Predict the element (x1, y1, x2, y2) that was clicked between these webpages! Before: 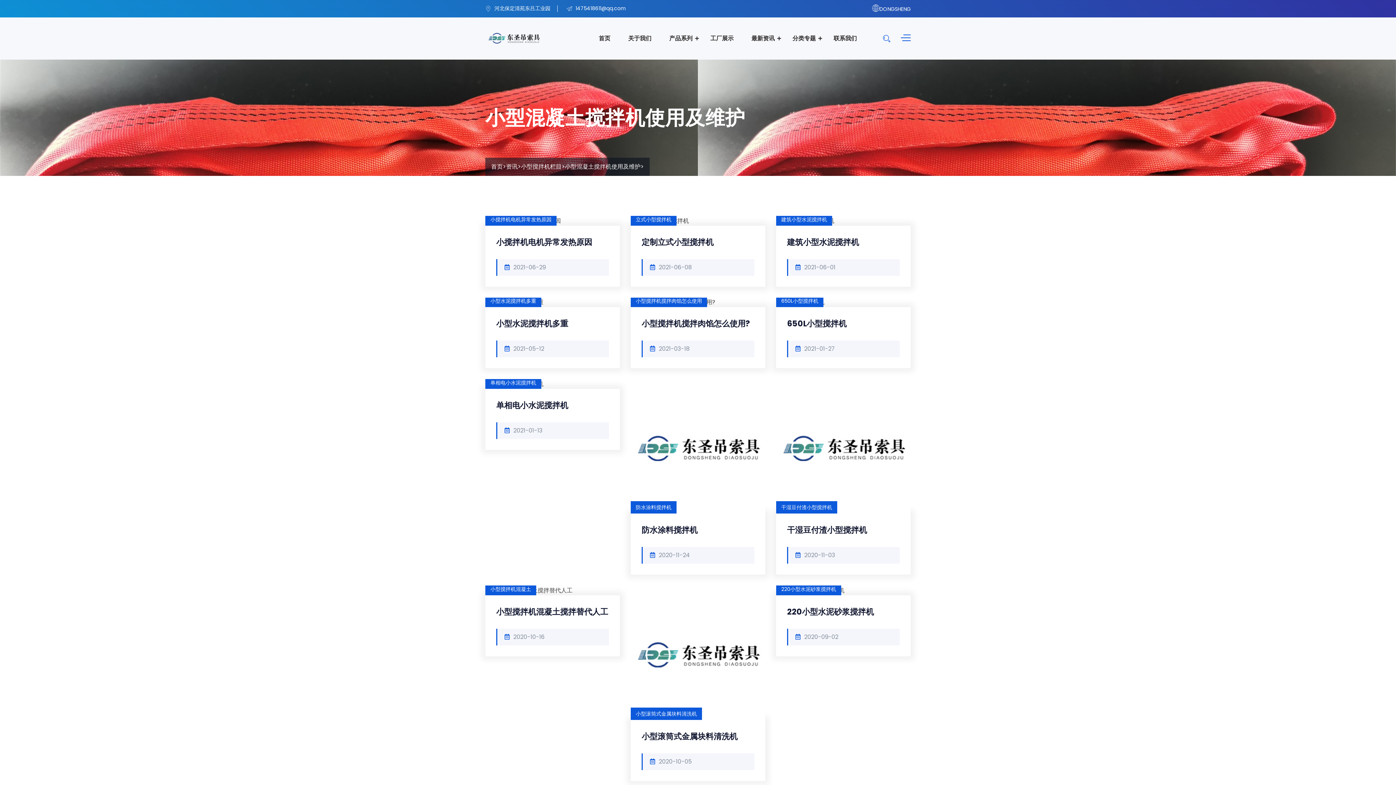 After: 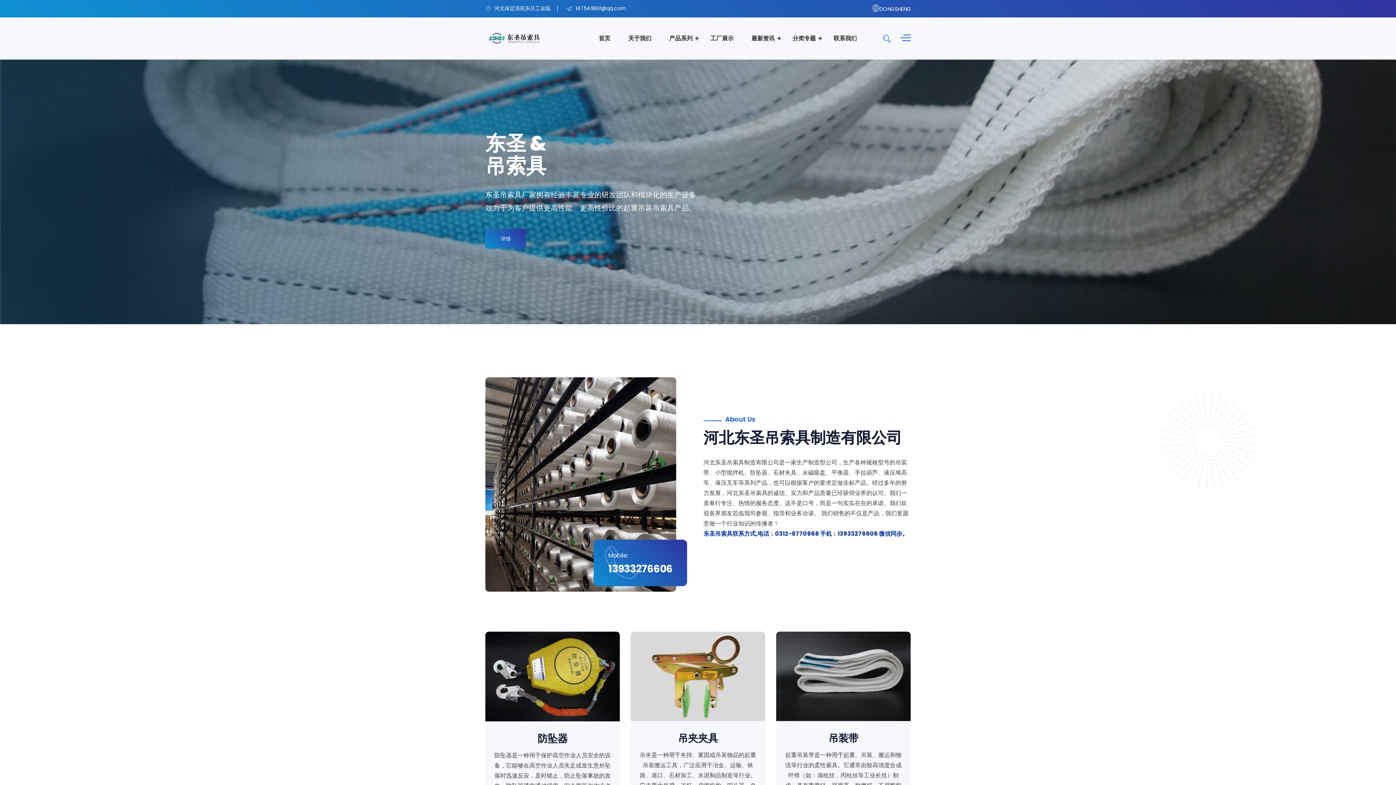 Action: bbox: (491, 162, 502, 171) label: 首页